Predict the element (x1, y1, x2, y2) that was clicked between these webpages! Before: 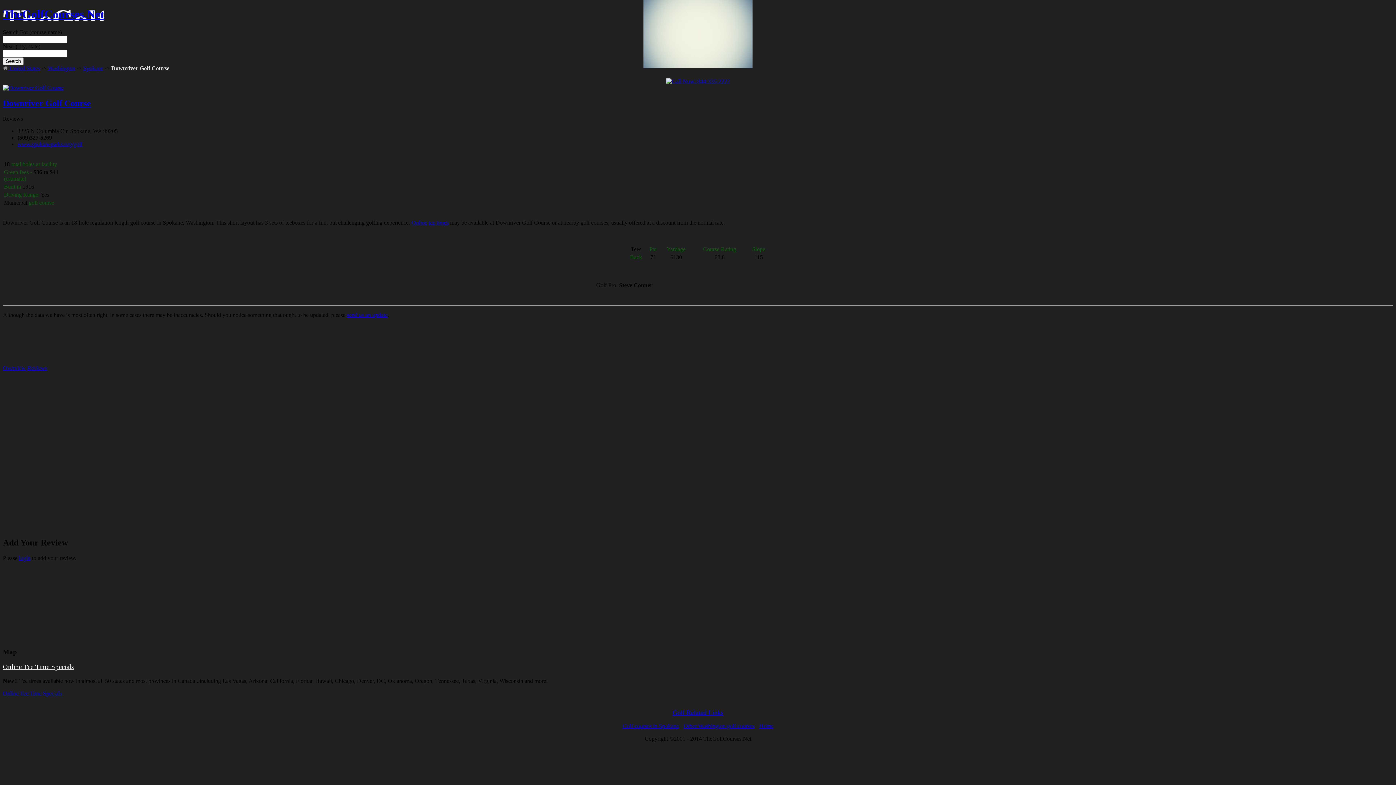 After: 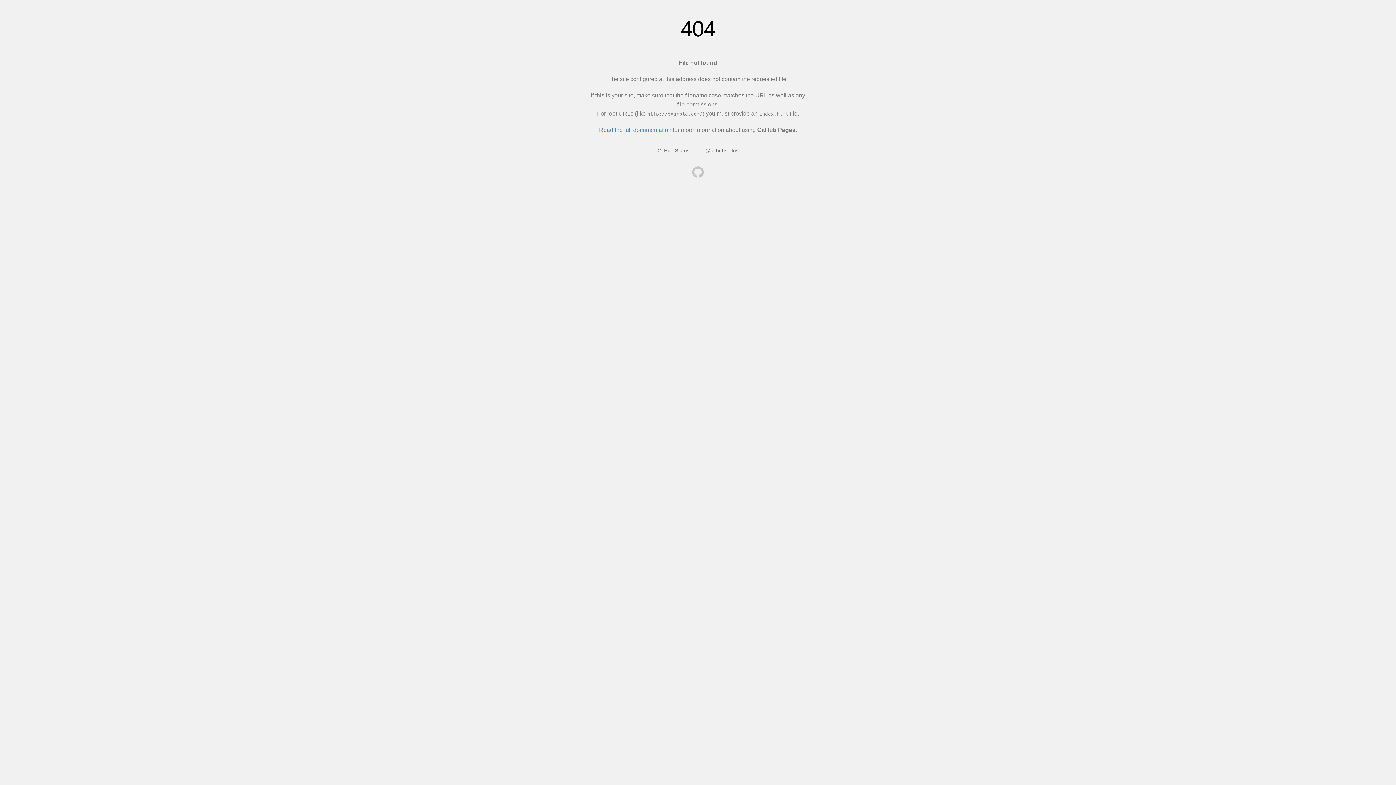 Action: label: Golf Related Links bbox: (672, 710, 723, 716)